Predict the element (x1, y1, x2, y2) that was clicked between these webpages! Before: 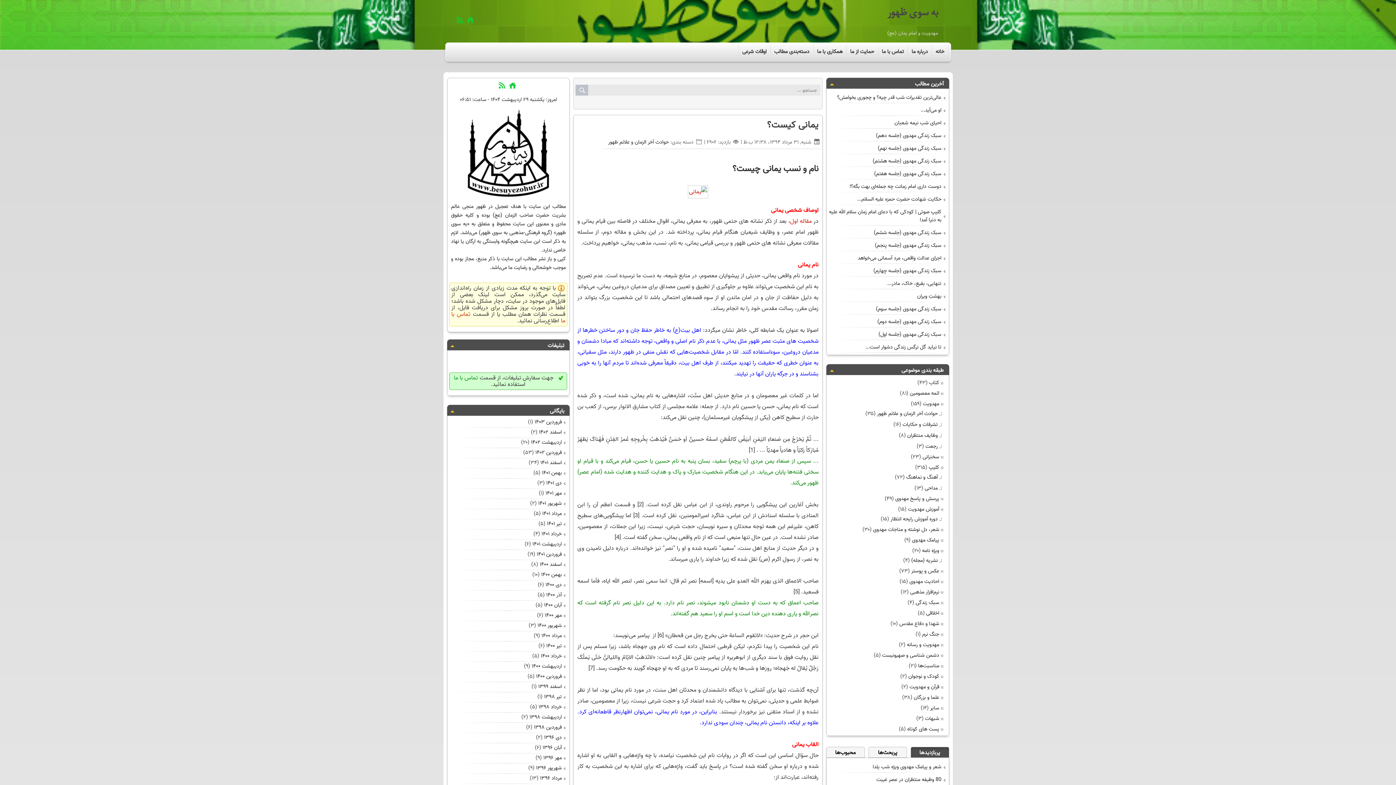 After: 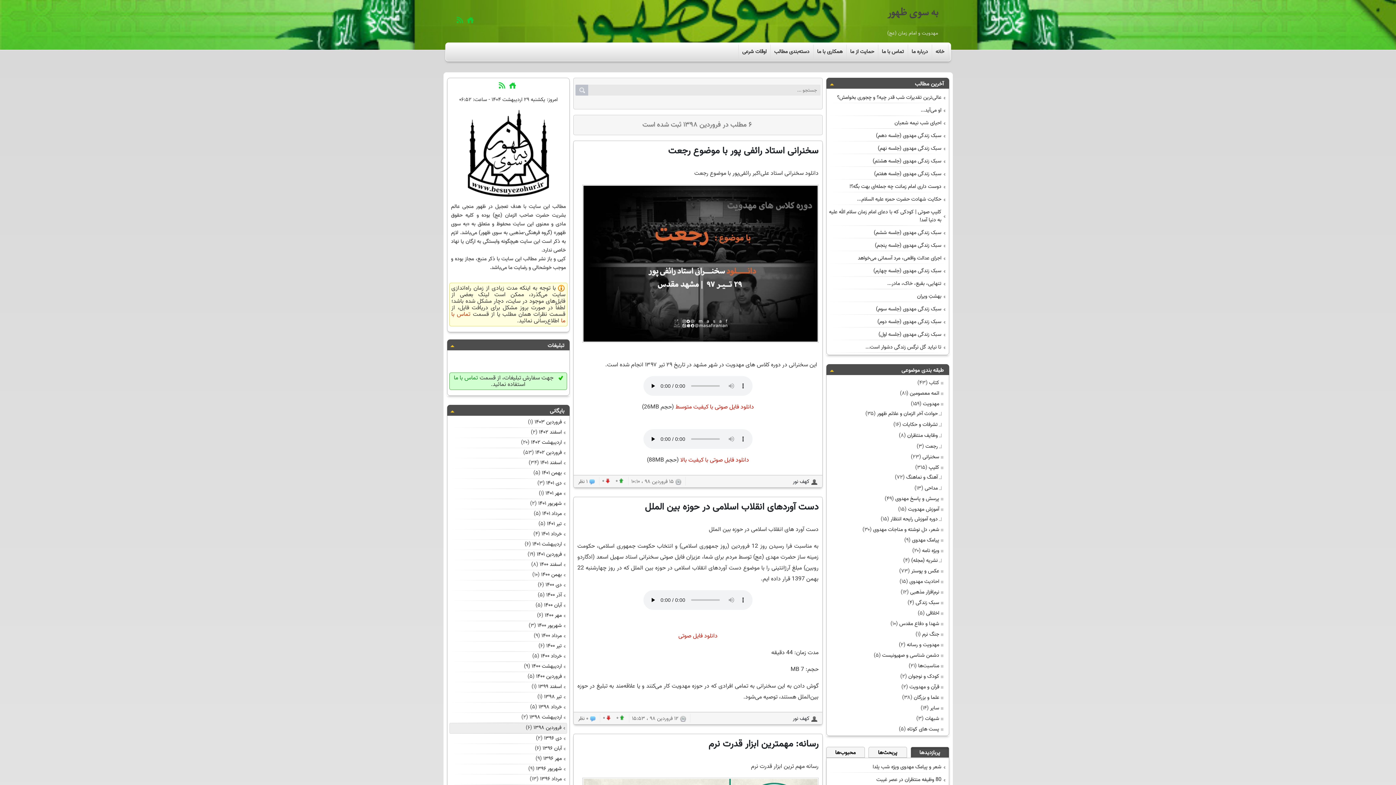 Action: bbox: (533, 724, 565, 733) label: فروردين ۱۳۹۸